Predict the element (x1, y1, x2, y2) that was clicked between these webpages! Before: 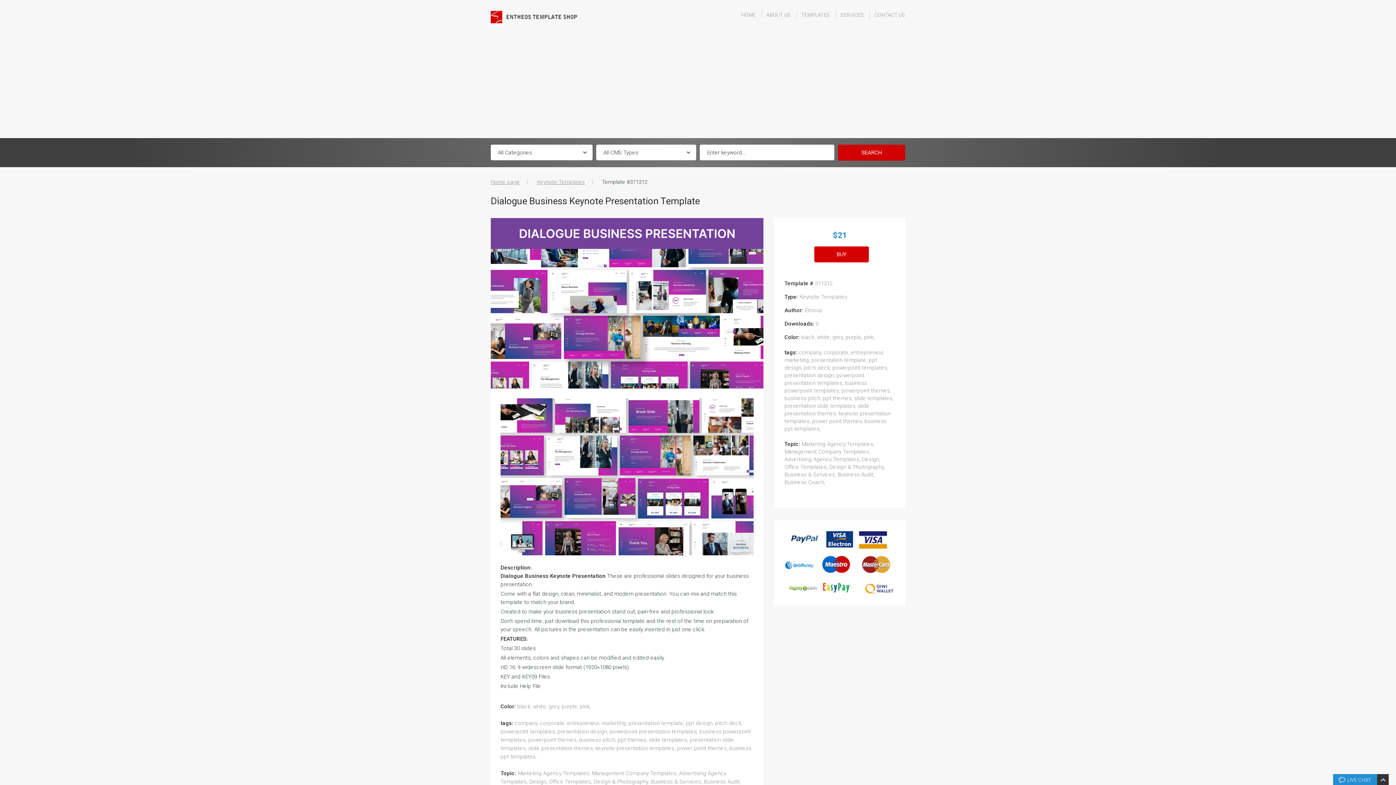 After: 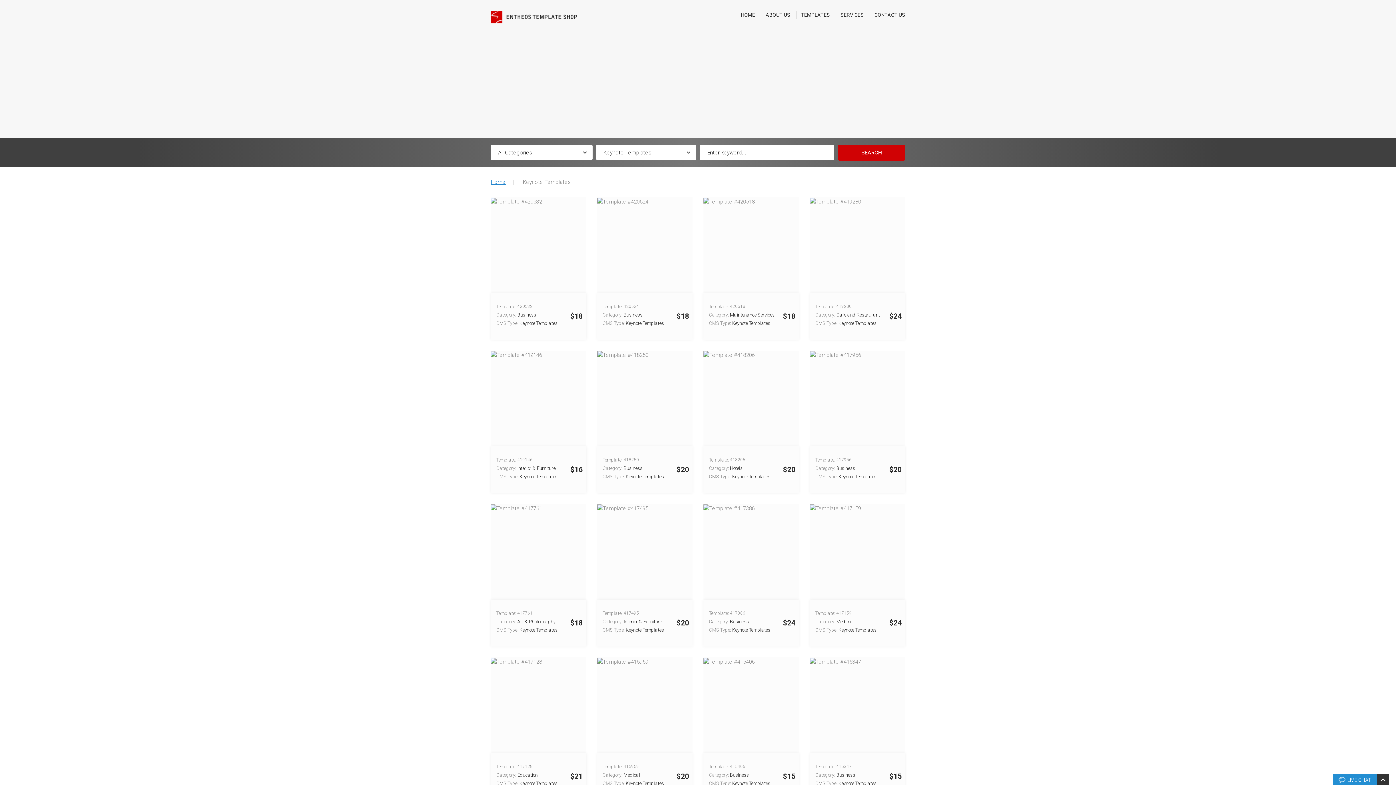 Action: label: Keynote Templates bbox: (537, 178, 585, 185)